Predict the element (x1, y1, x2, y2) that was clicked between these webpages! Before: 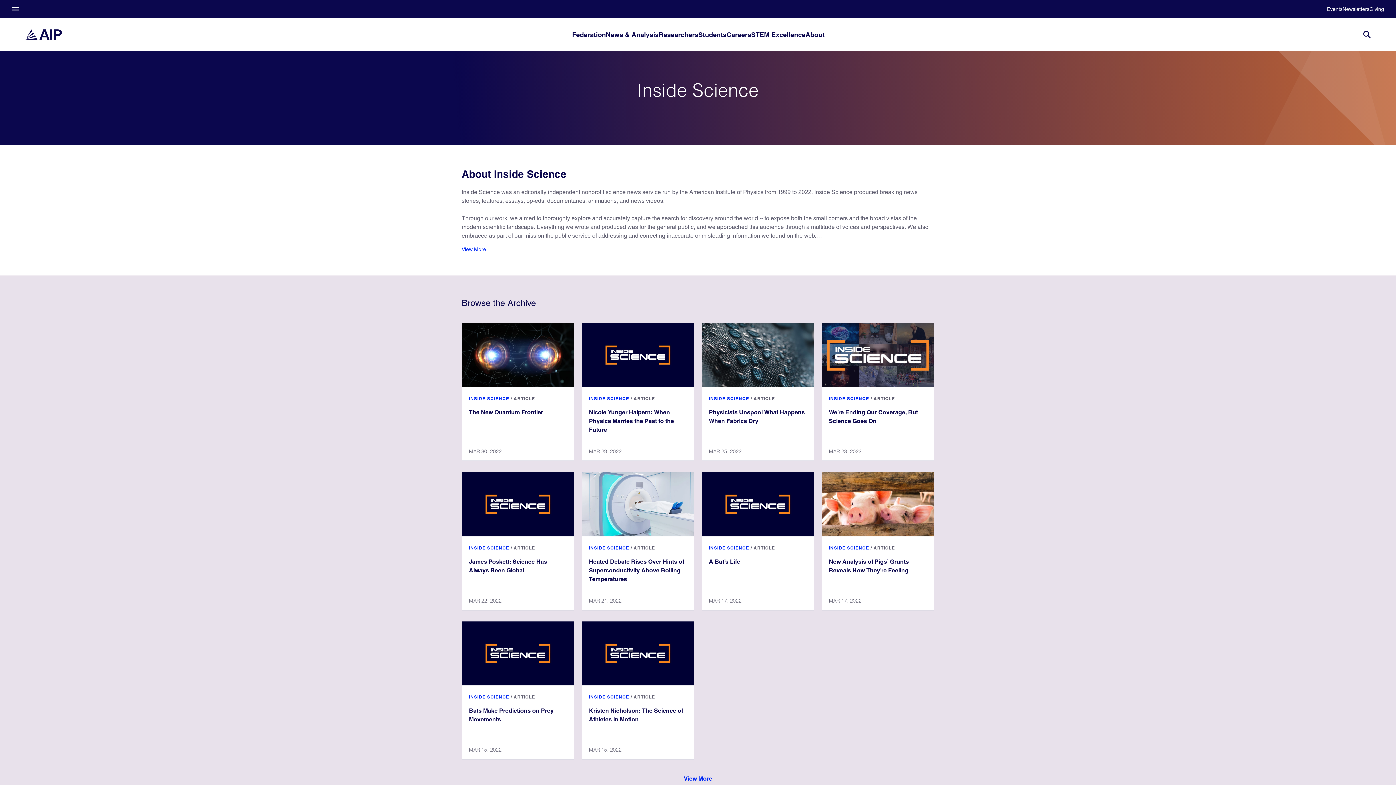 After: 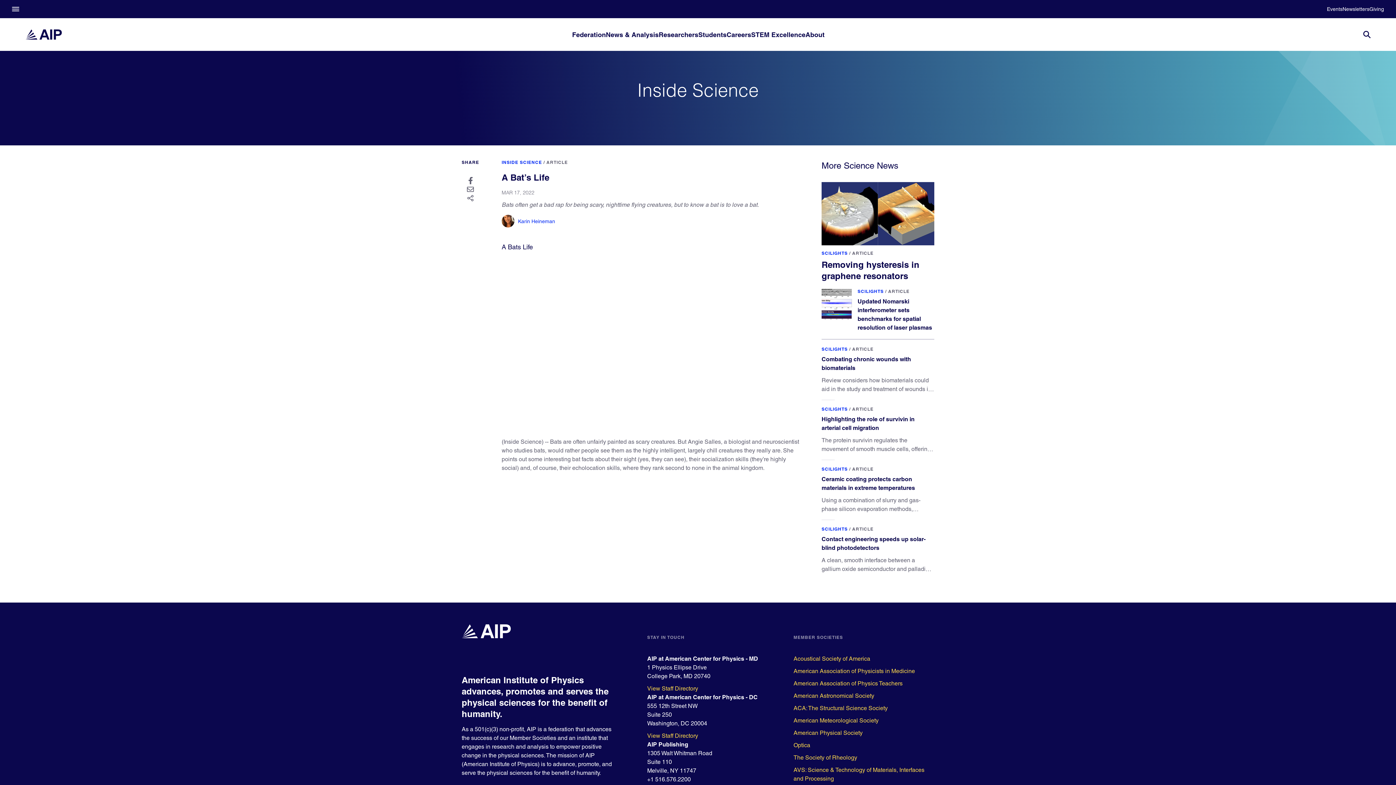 Action: label: A Bat’s Life bbox: (701, 472, 814, 536)